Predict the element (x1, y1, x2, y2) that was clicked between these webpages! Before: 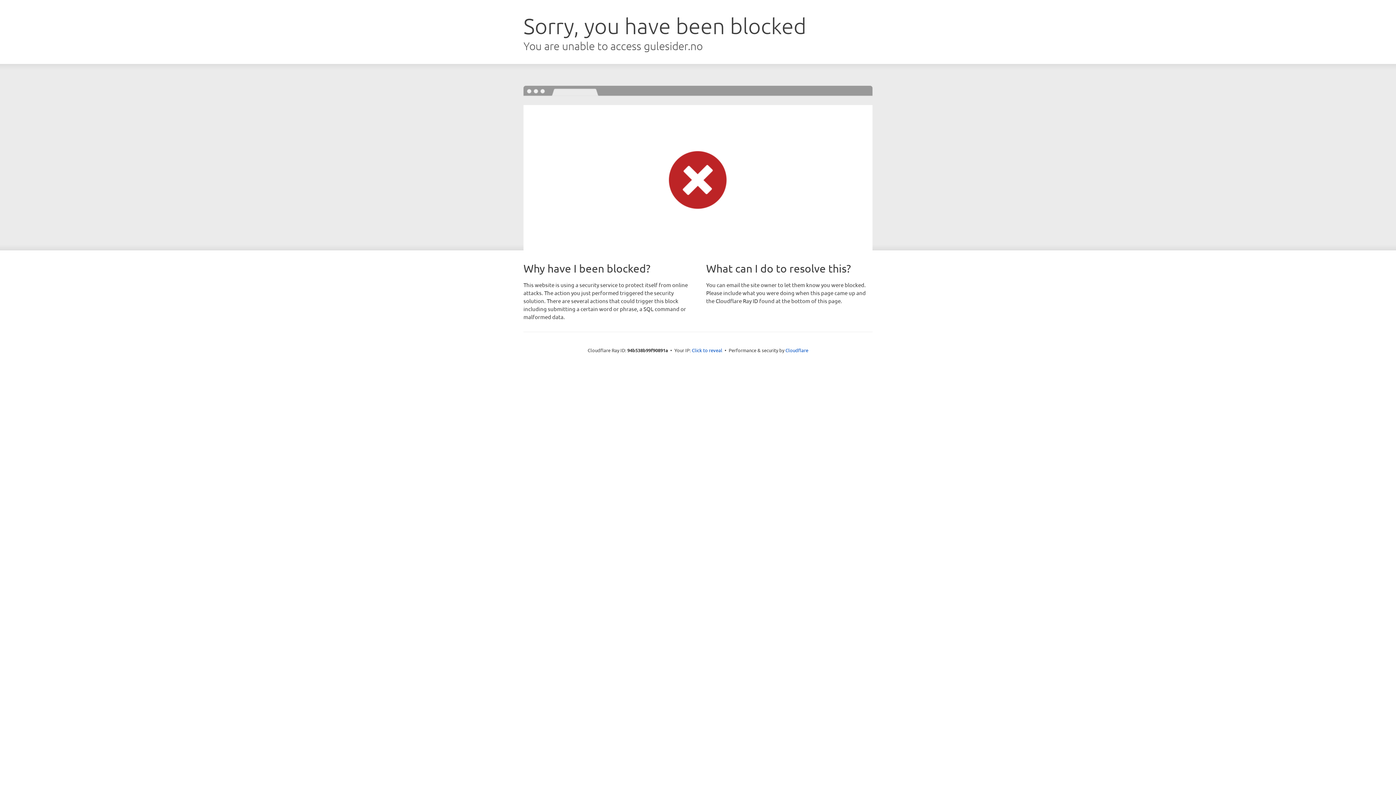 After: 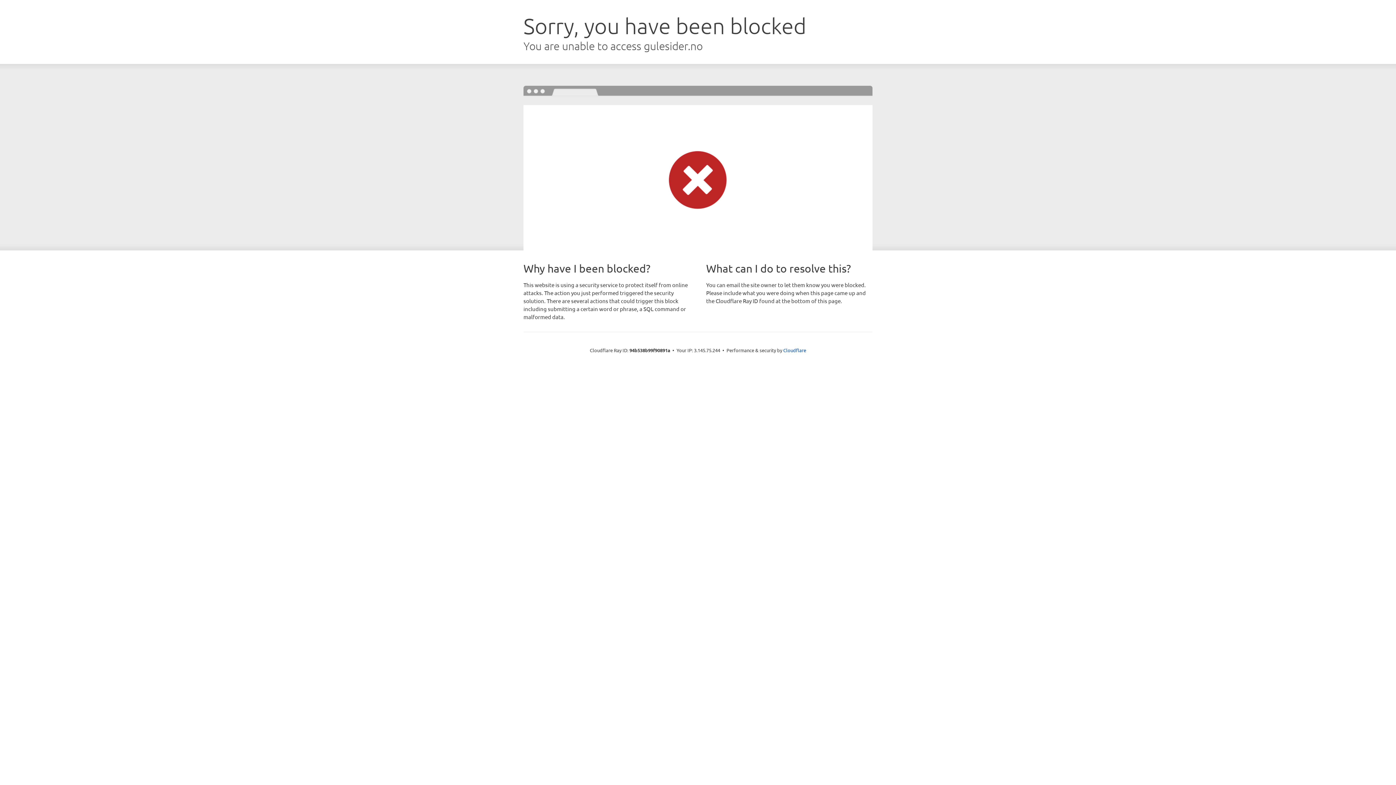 Action: label: Click to reveal bbox: (692, 346, 722, 353)